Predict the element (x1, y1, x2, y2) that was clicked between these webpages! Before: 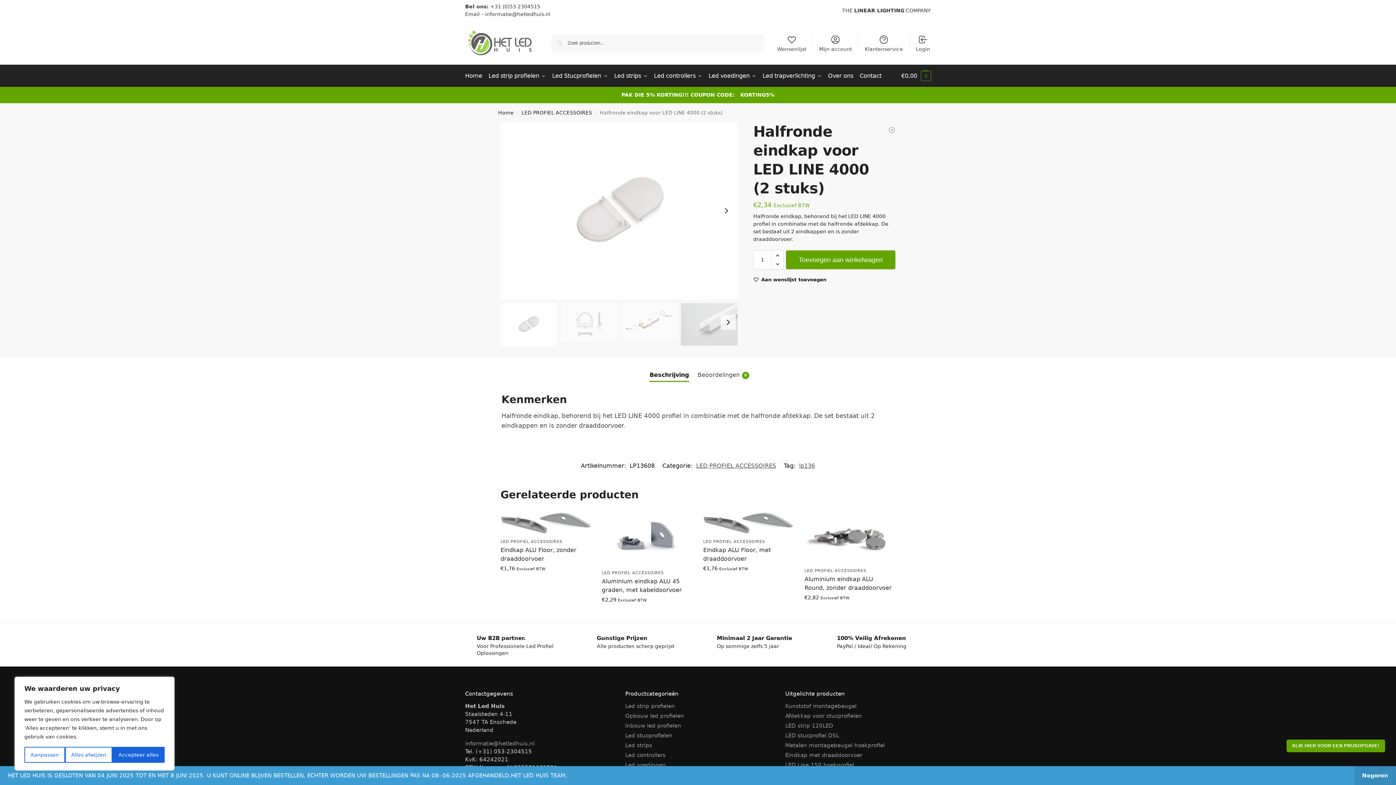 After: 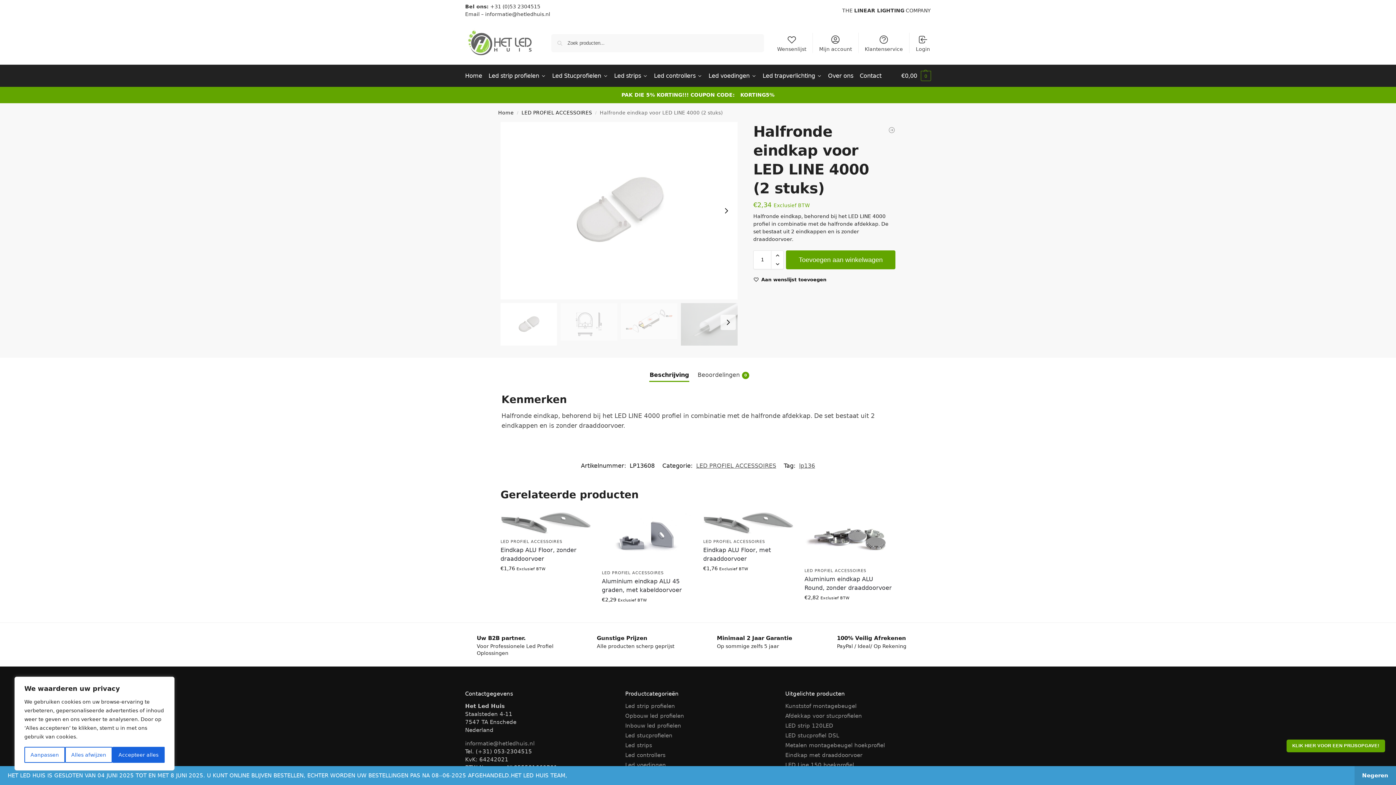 Action: bbox: (771, 259, 783, 268) label: Reduce quantity